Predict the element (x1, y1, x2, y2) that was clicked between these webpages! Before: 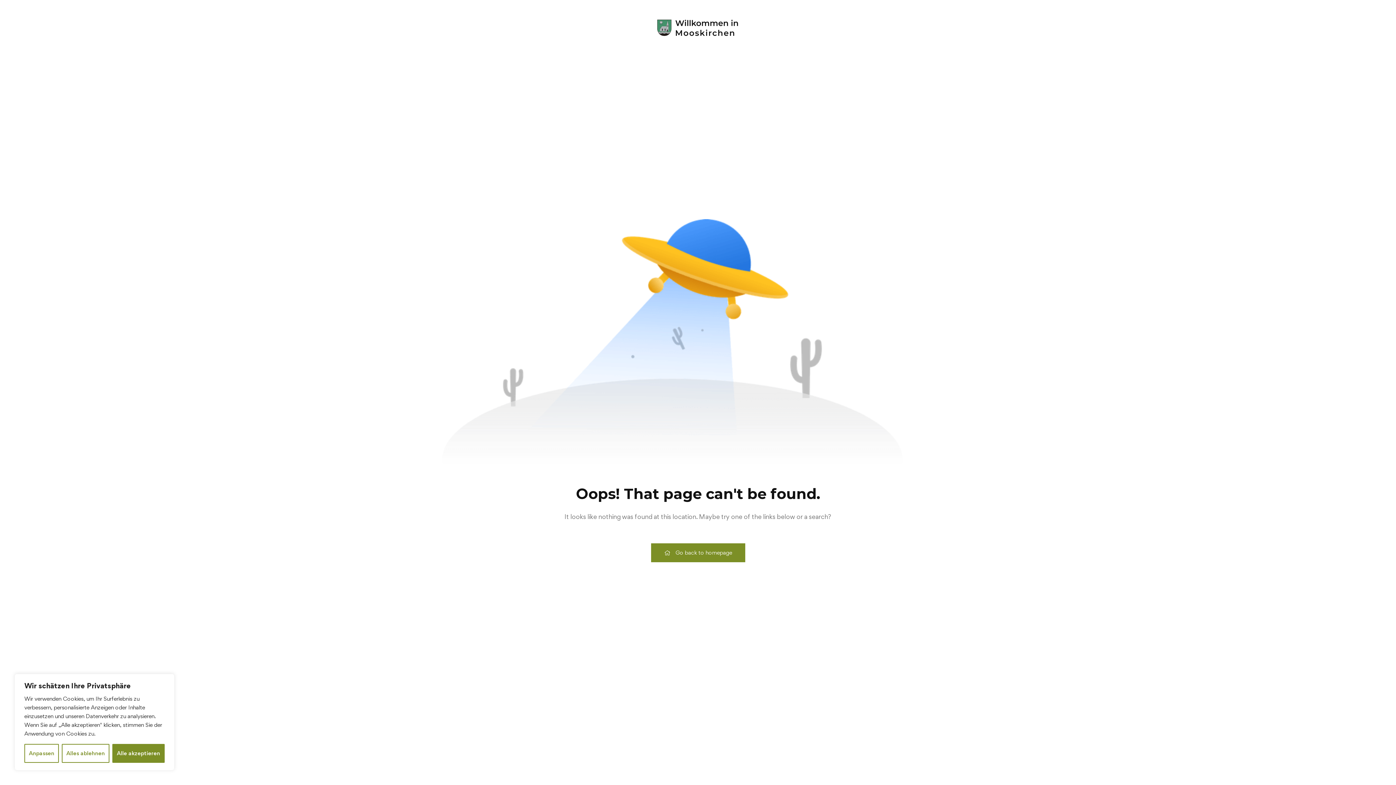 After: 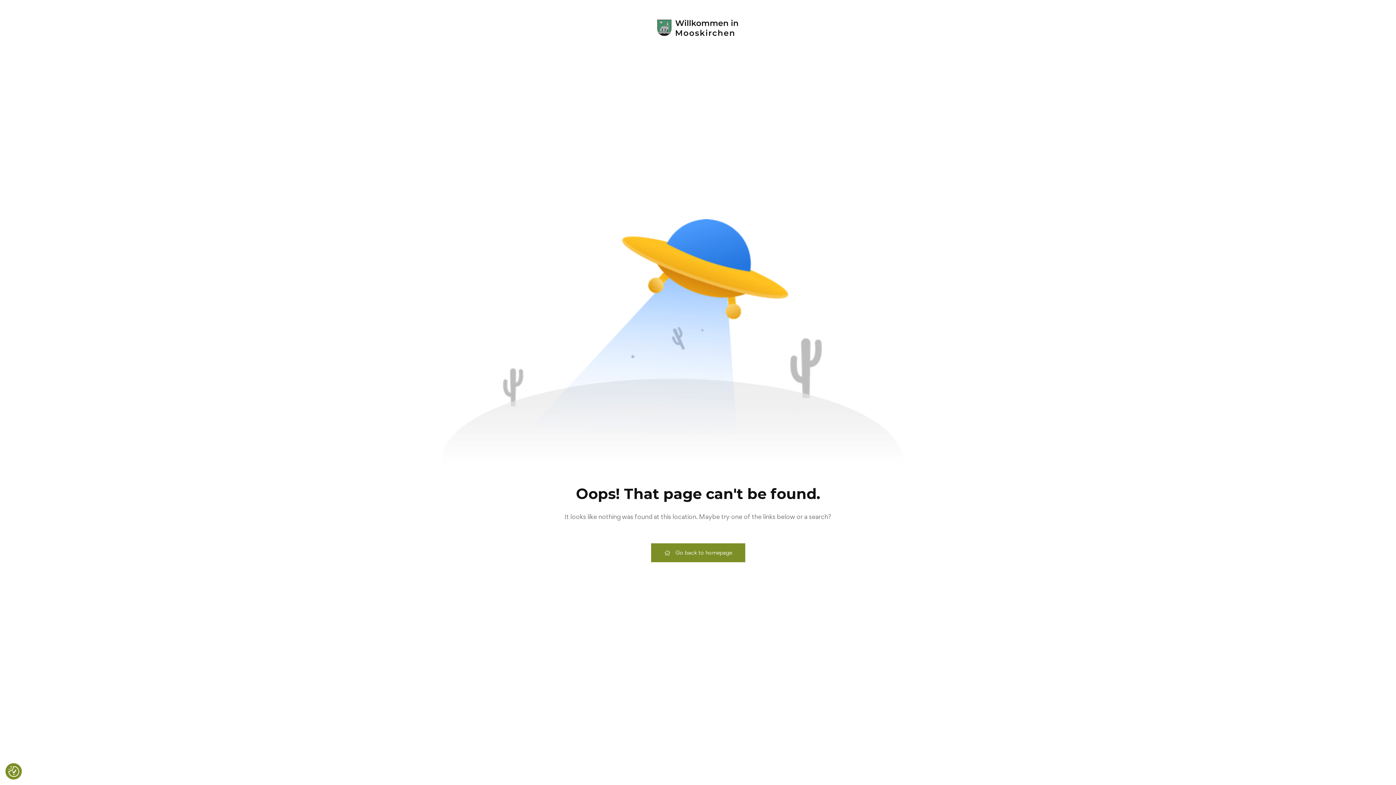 Action: bbox: (61, 744, 109, 763) label: Alles ablehnen